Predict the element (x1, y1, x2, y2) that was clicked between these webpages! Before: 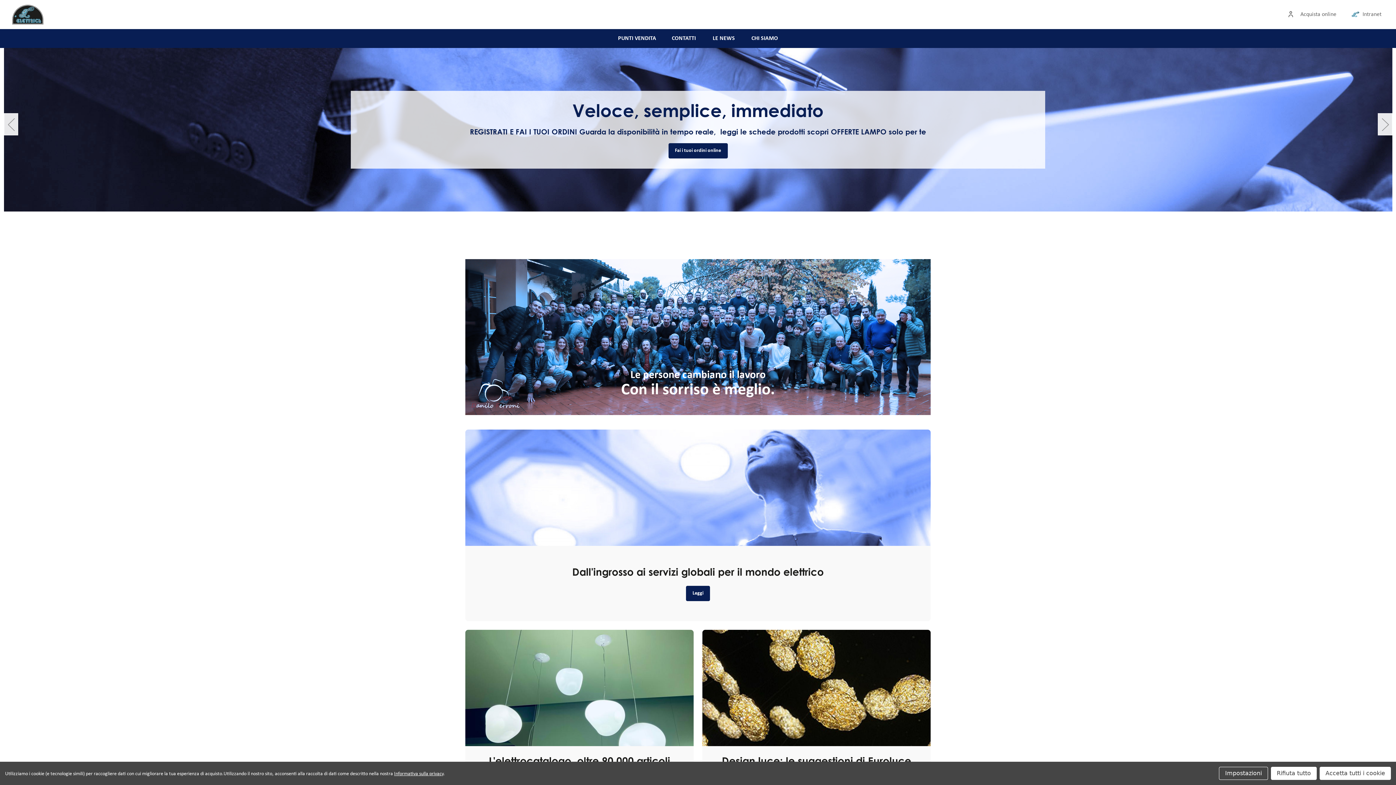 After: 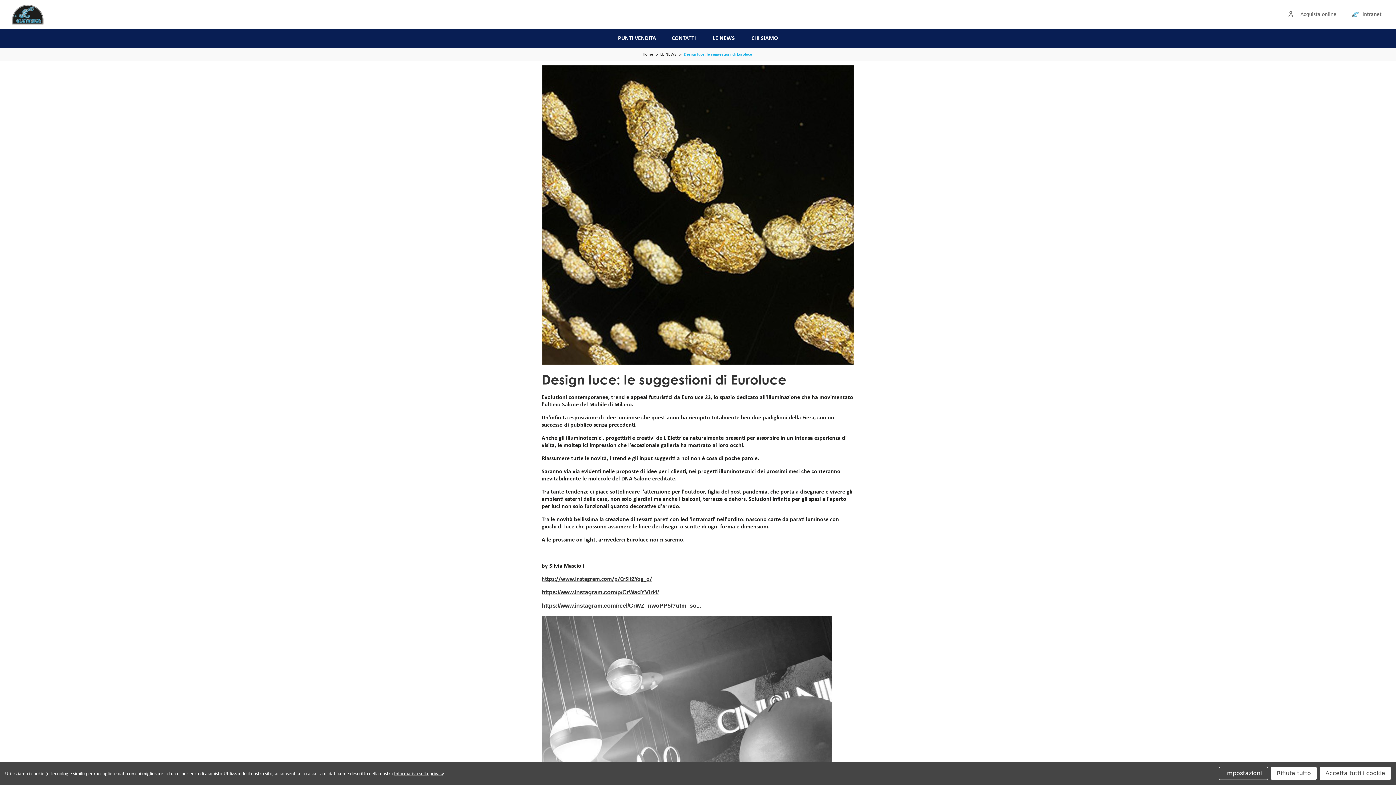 Action: label: Design luce: le suggestioni di Euroluce bbox: (722, 754, 911, 767)